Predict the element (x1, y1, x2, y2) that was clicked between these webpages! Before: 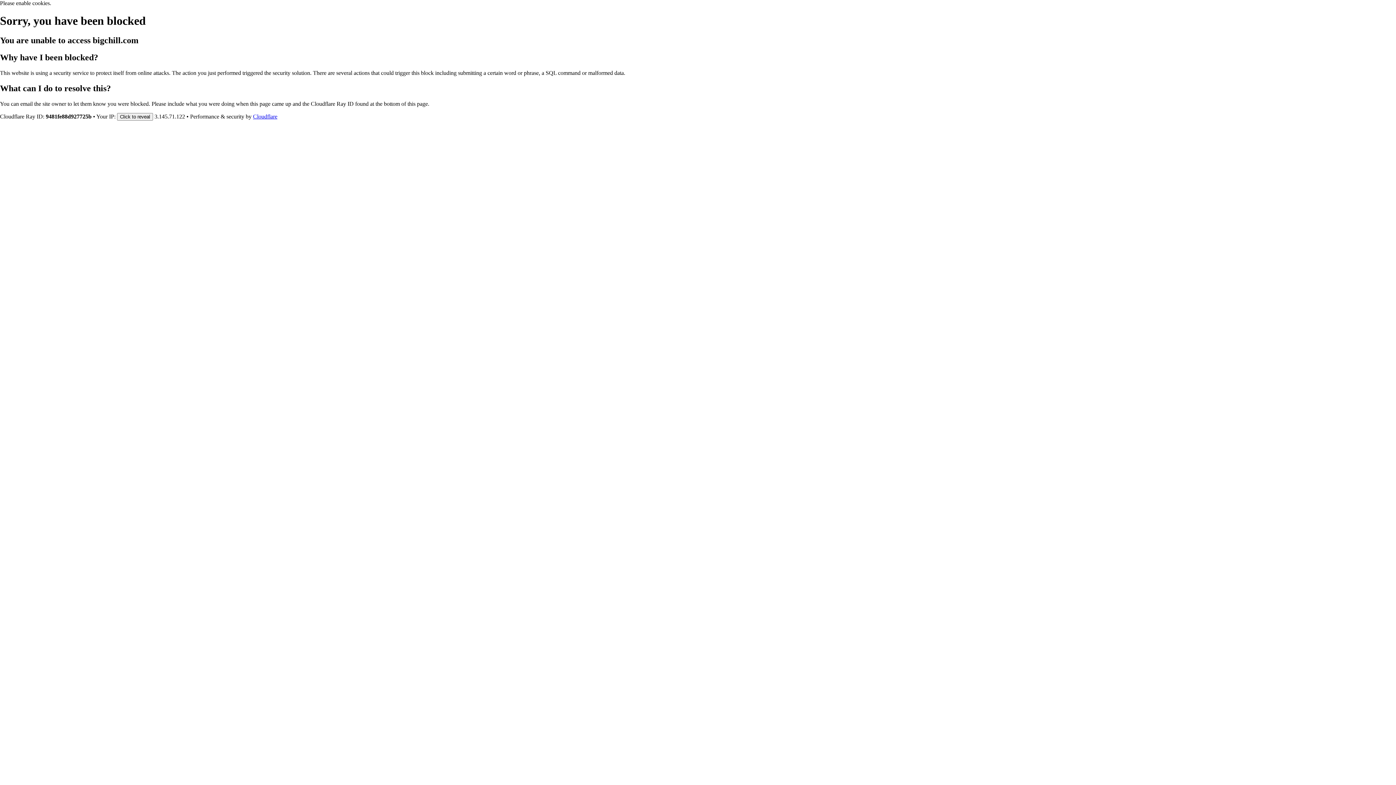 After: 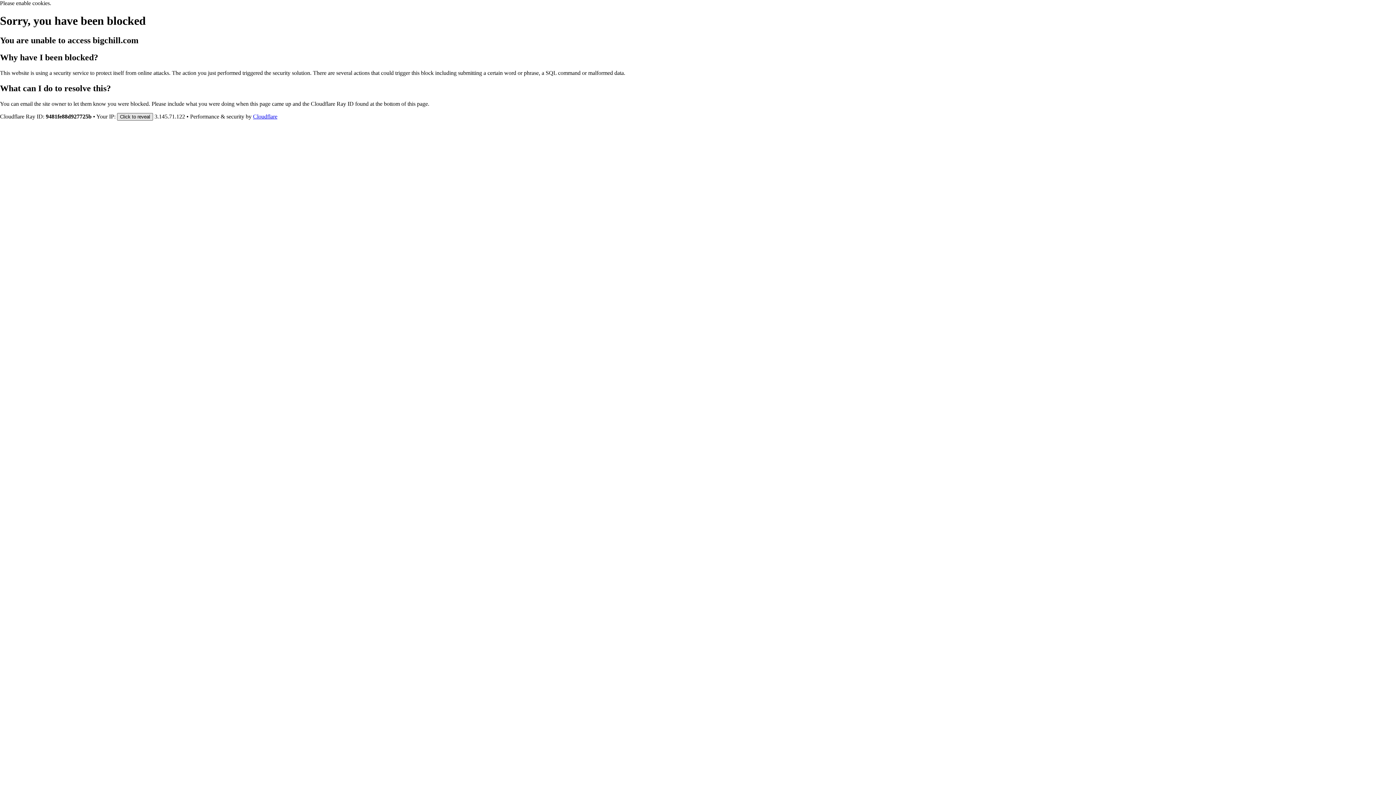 Action: bbox: (117, 112, 153, 120) label: Click to reveal